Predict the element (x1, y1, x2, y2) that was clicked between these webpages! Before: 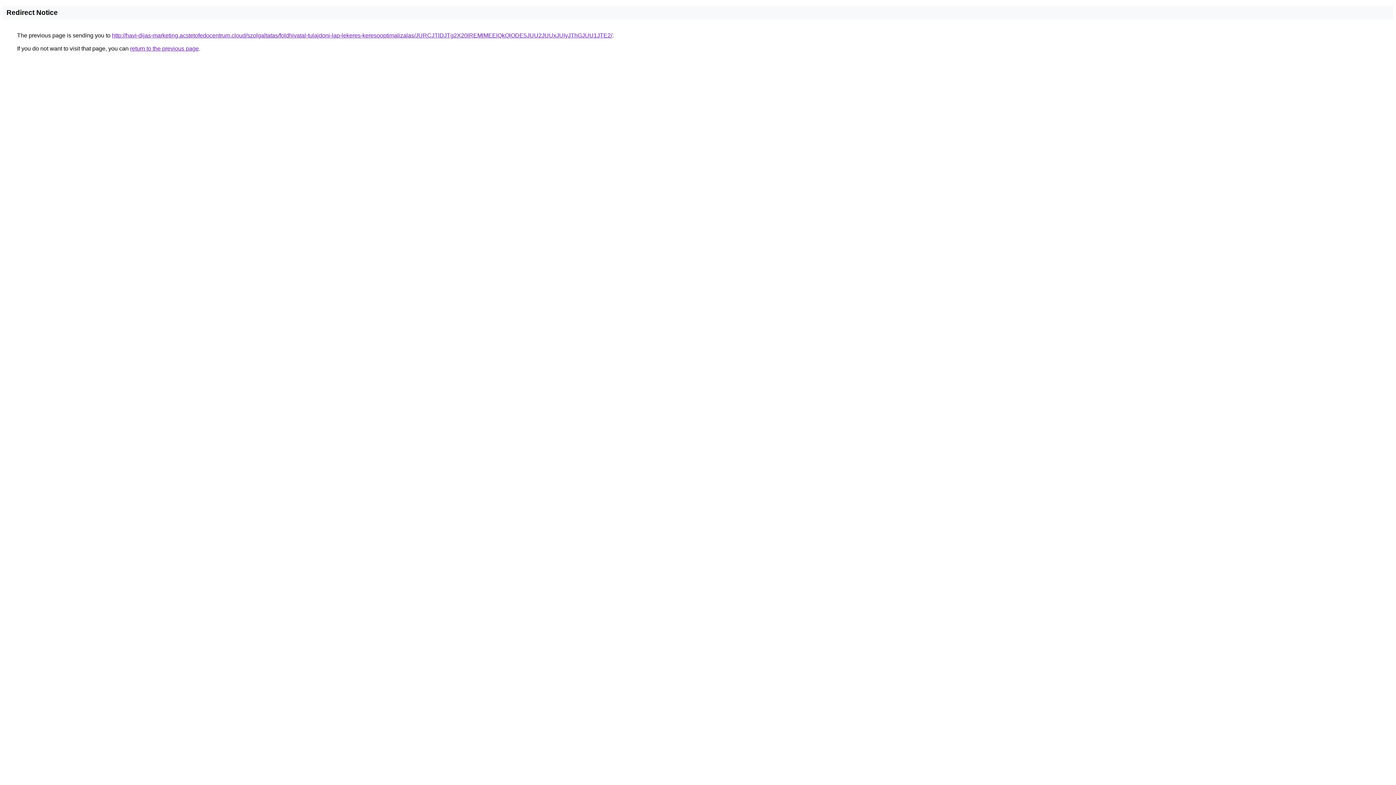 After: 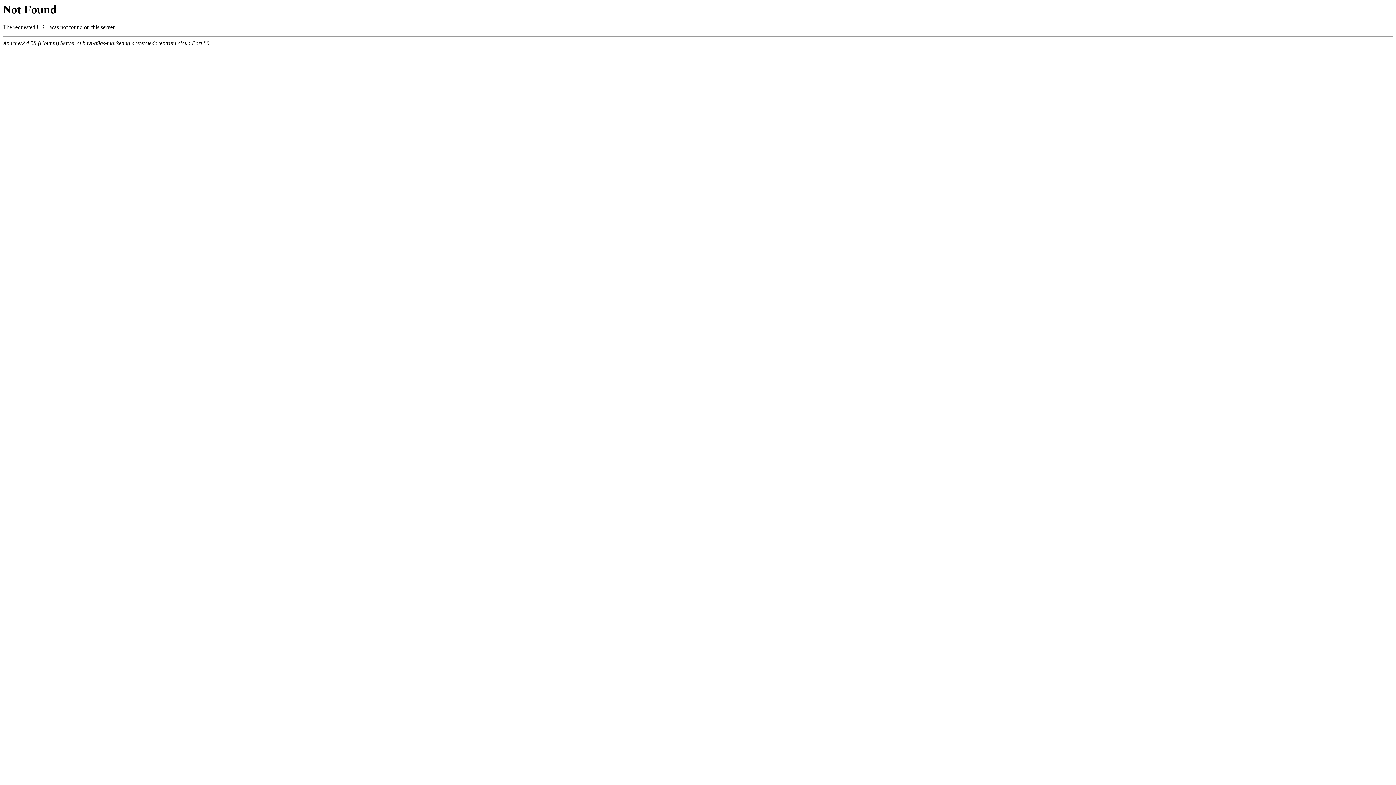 Action: label: http://havi-dijas-marketing.acstetofedocentrum.cloud/szolgaltatas/foldhivatal-tulajdoni-lap-lekeres-keresooptimalizalas/JURCJTlDJTg2X20lREMlMEElQkQlODE5JUU2JUUxJUIyJThGJUU1JTE2/ bbox: (112, 32, 612, 38)